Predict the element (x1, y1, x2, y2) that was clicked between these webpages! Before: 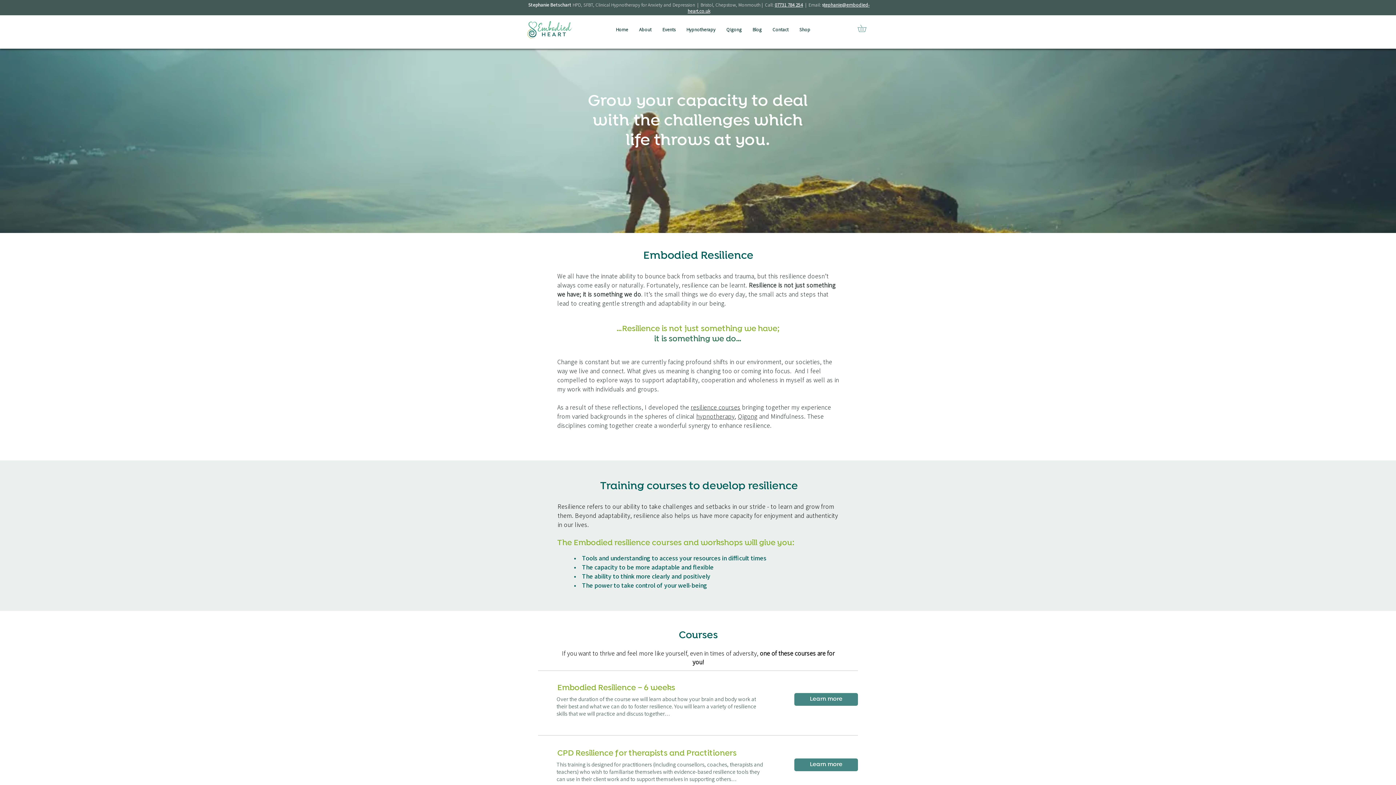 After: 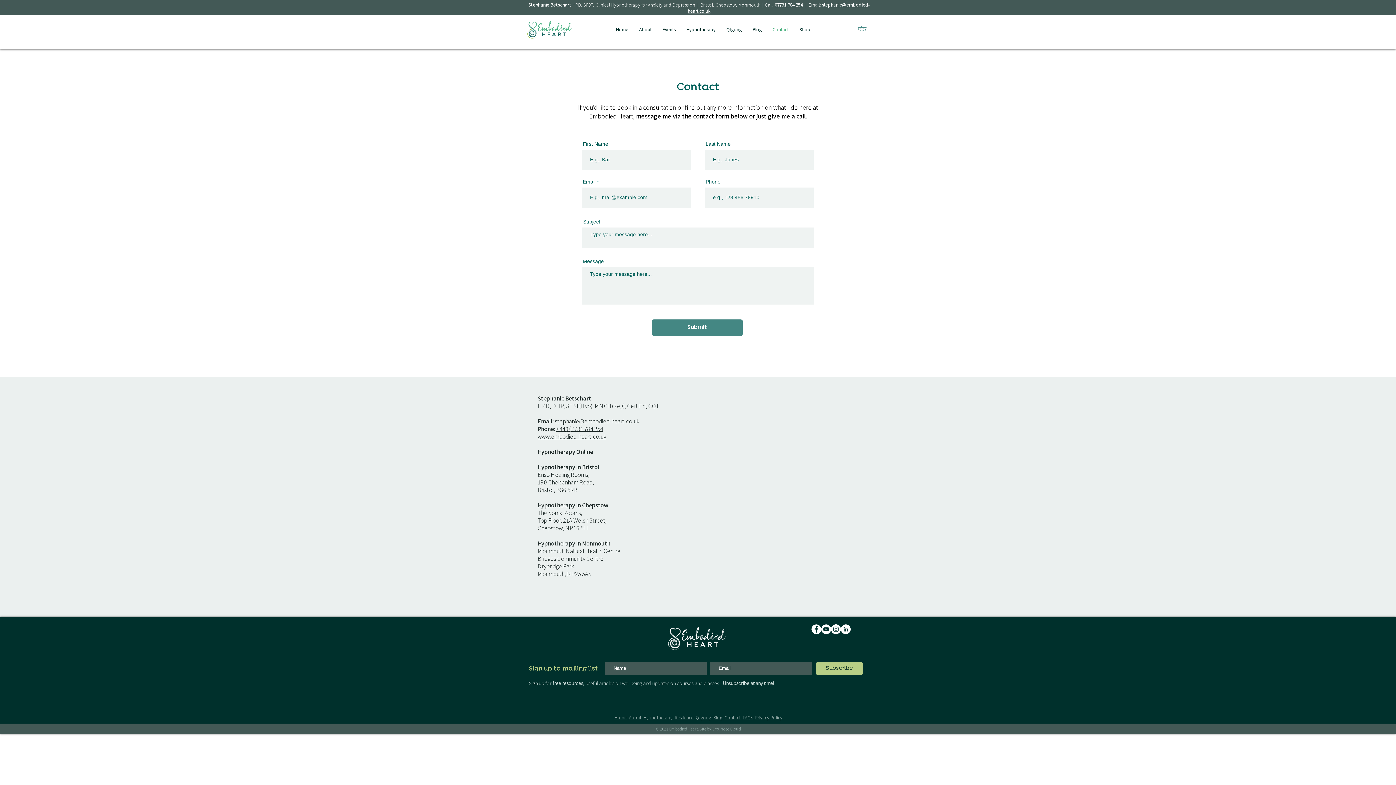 Action: bbox: (767, 24, 794, 34) label: Contact